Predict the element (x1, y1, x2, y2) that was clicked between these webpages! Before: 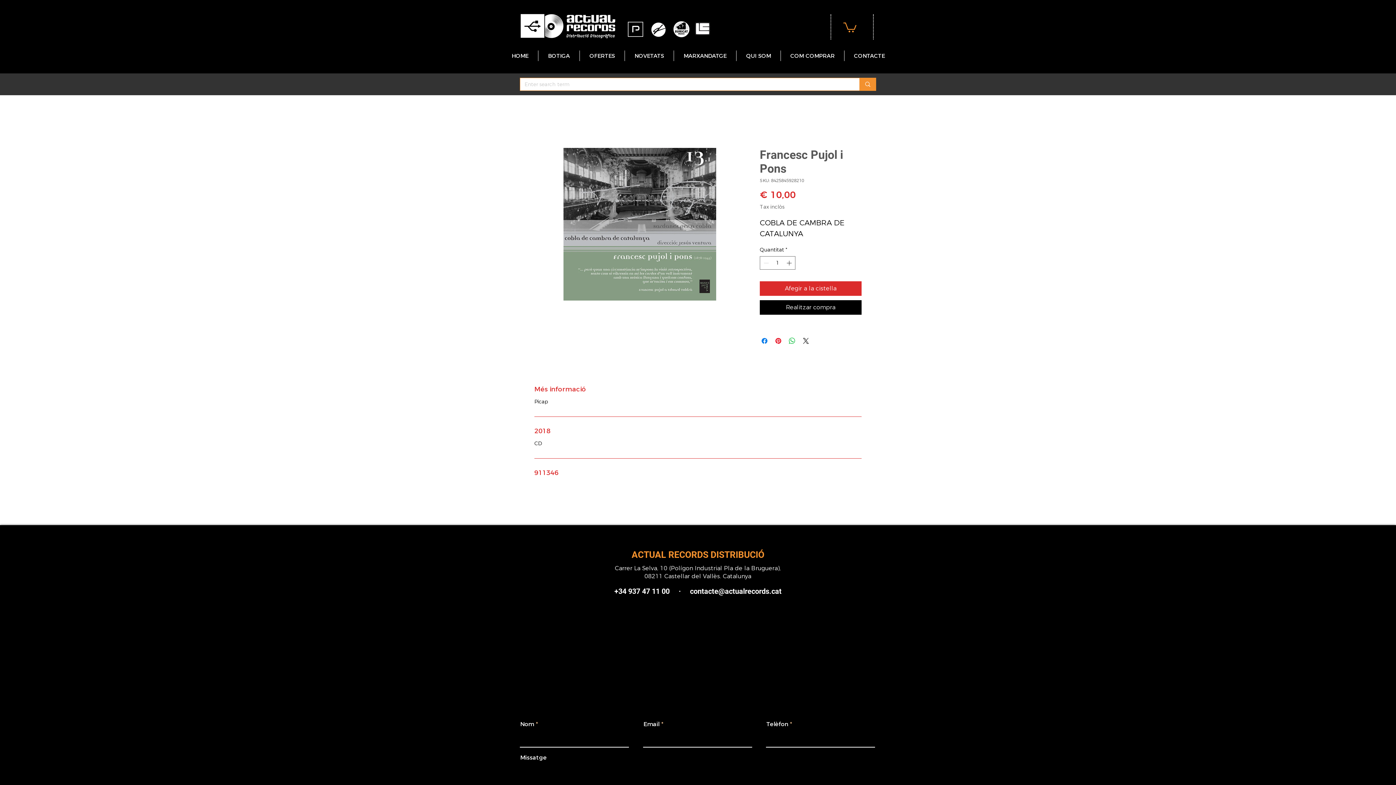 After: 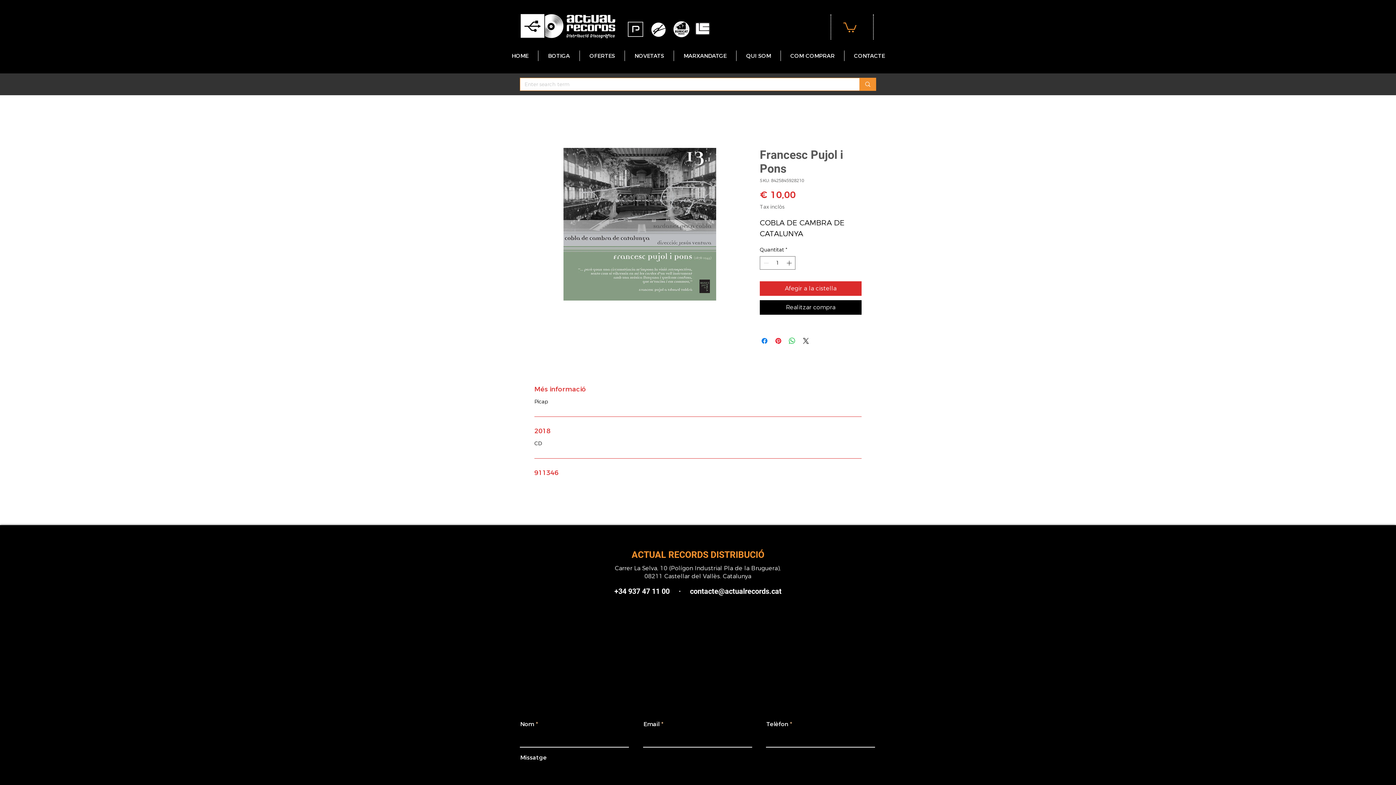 Action: bbox: (614, 587, 690, 596) label: +34 937 47 11 00     ·     